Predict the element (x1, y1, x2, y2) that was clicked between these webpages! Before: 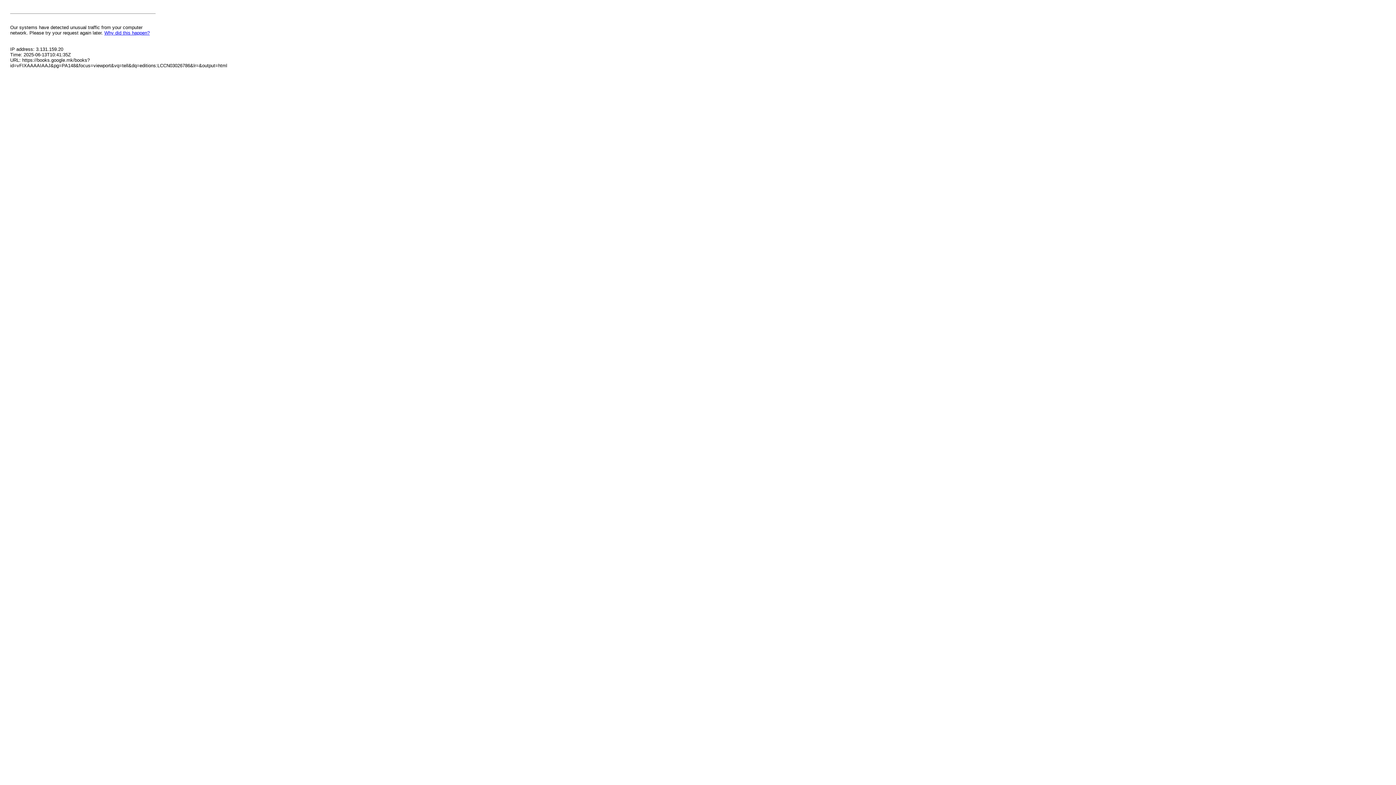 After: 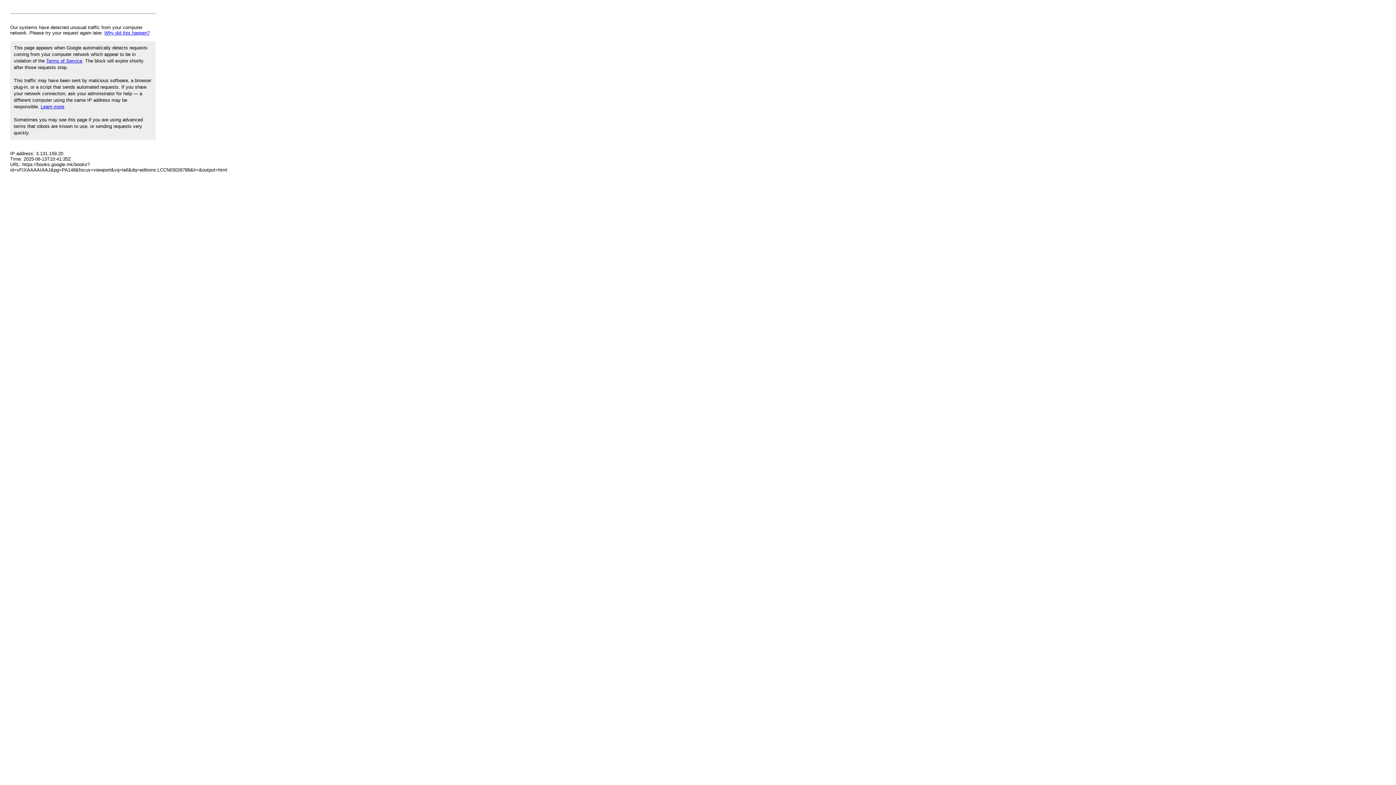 Action: label: Why did this happen? bbox: (104, 30, 149, 35)